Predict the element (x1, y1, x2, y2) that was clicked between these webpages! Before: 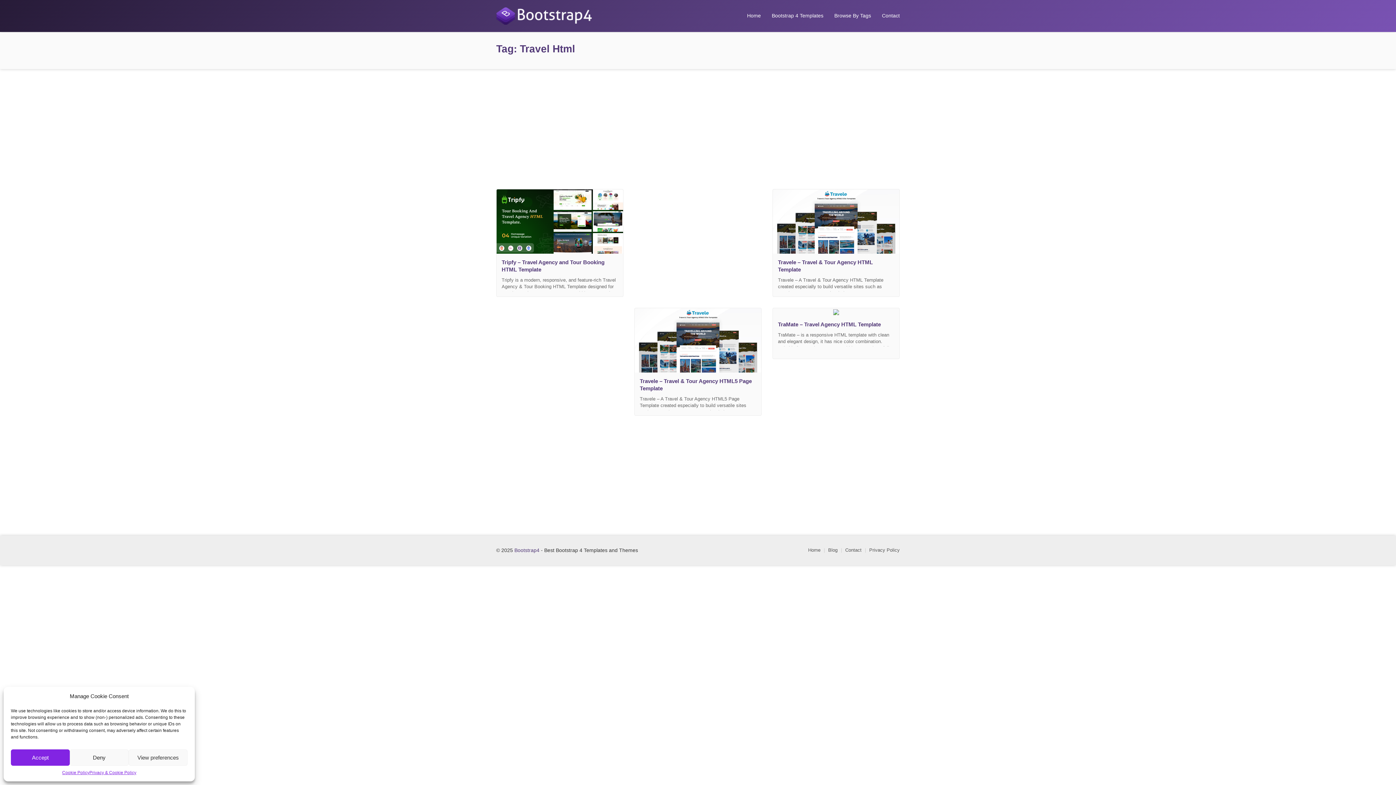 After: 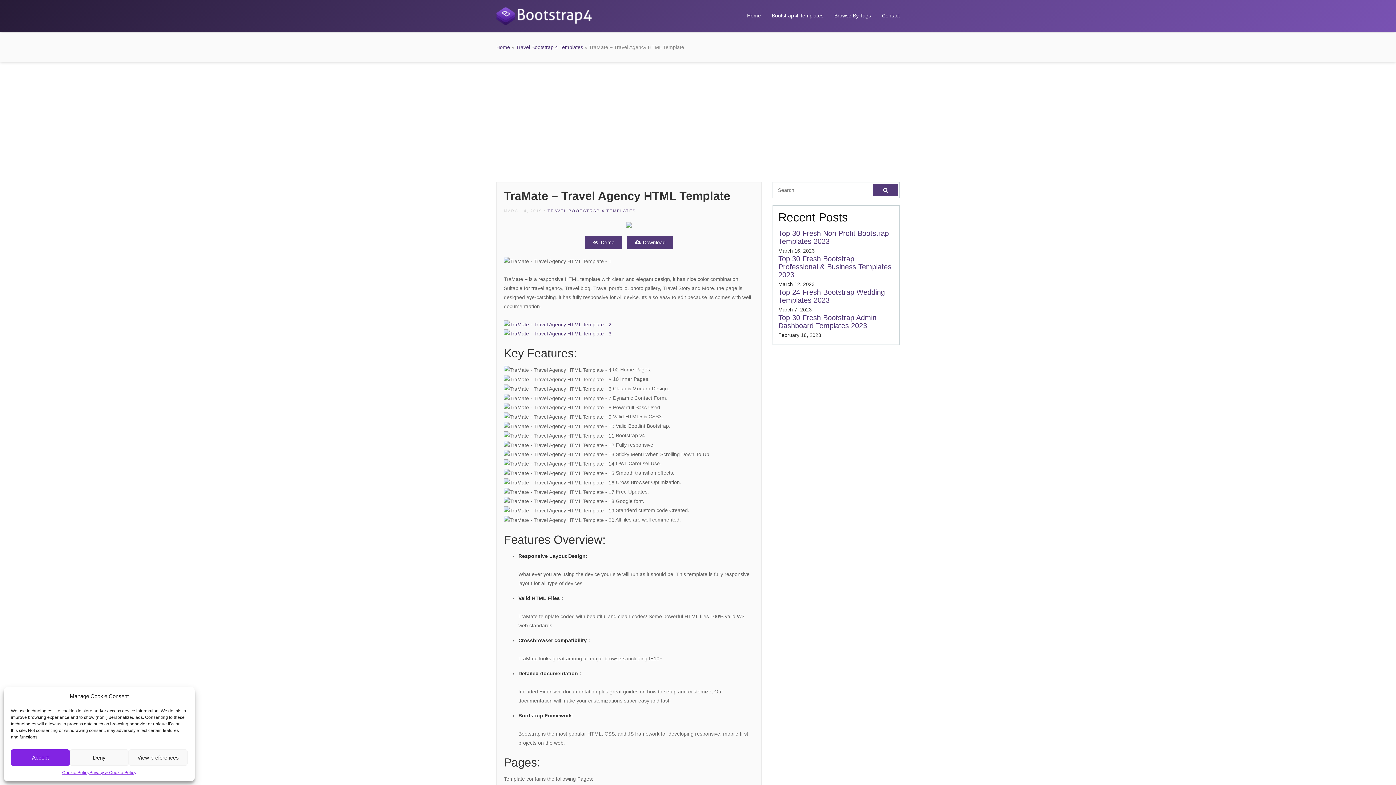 Action: label: TraMate – Travel Agency HTML Template bbox: (778, 321, 881, 327)